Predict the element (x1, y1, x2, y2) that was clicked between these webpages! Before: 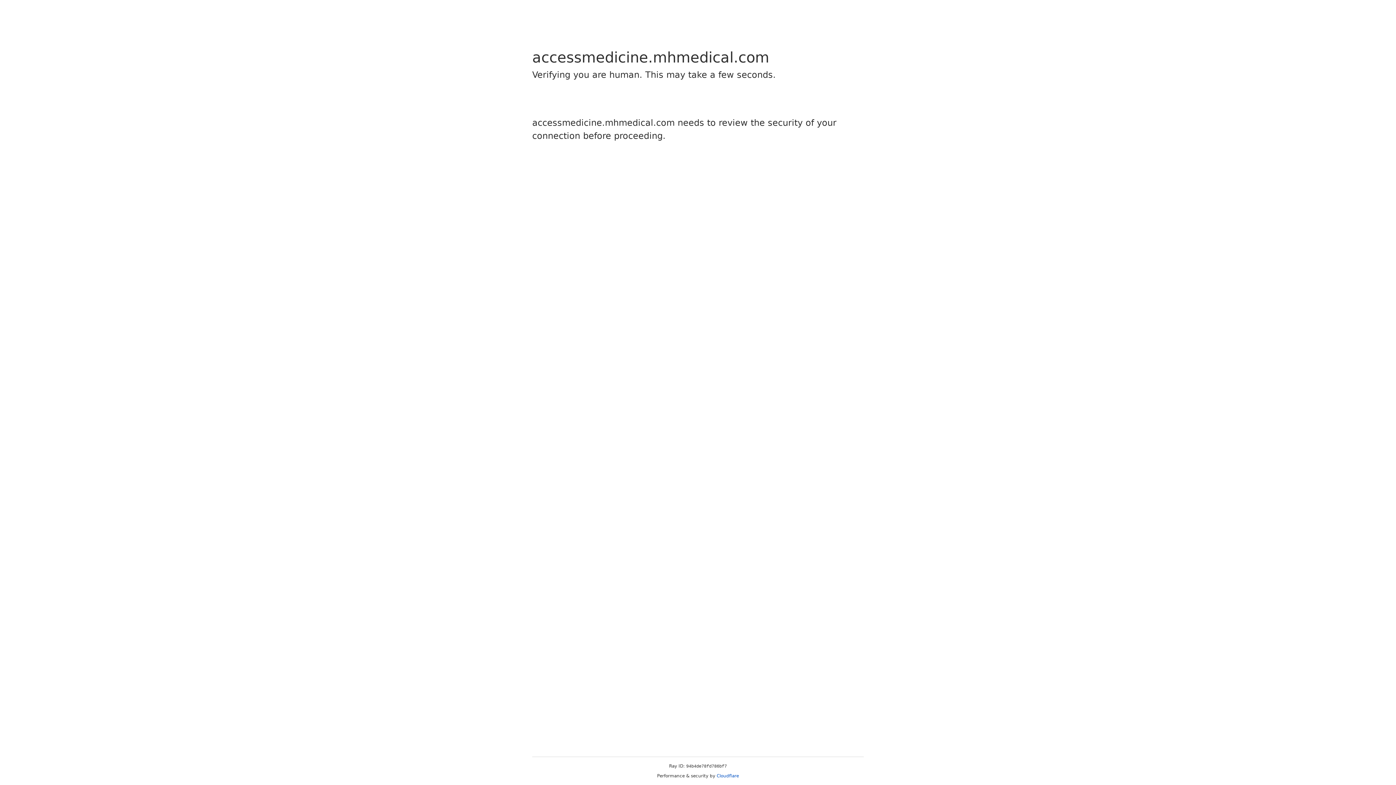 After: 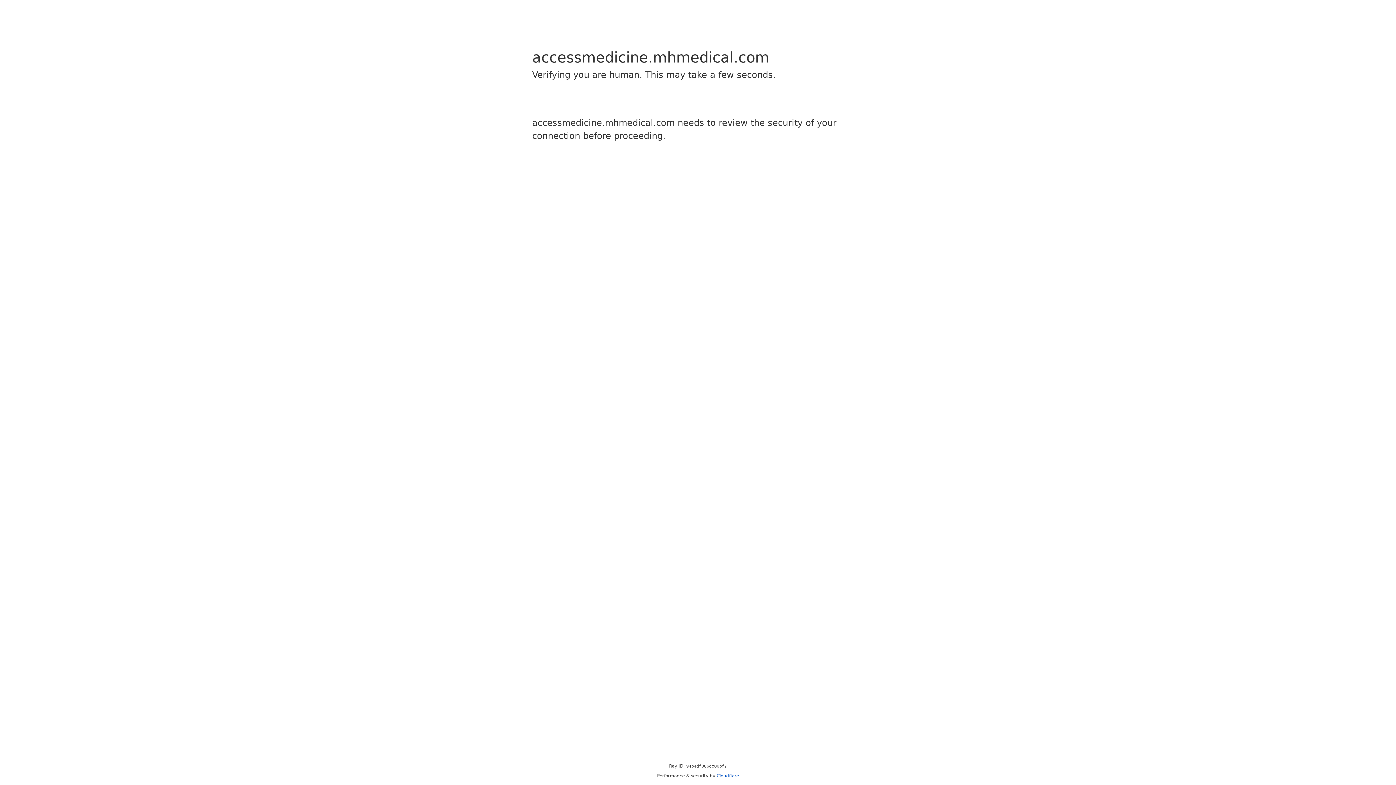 Action: label: Cloudflare bbox: (716, 773, 739, 778)